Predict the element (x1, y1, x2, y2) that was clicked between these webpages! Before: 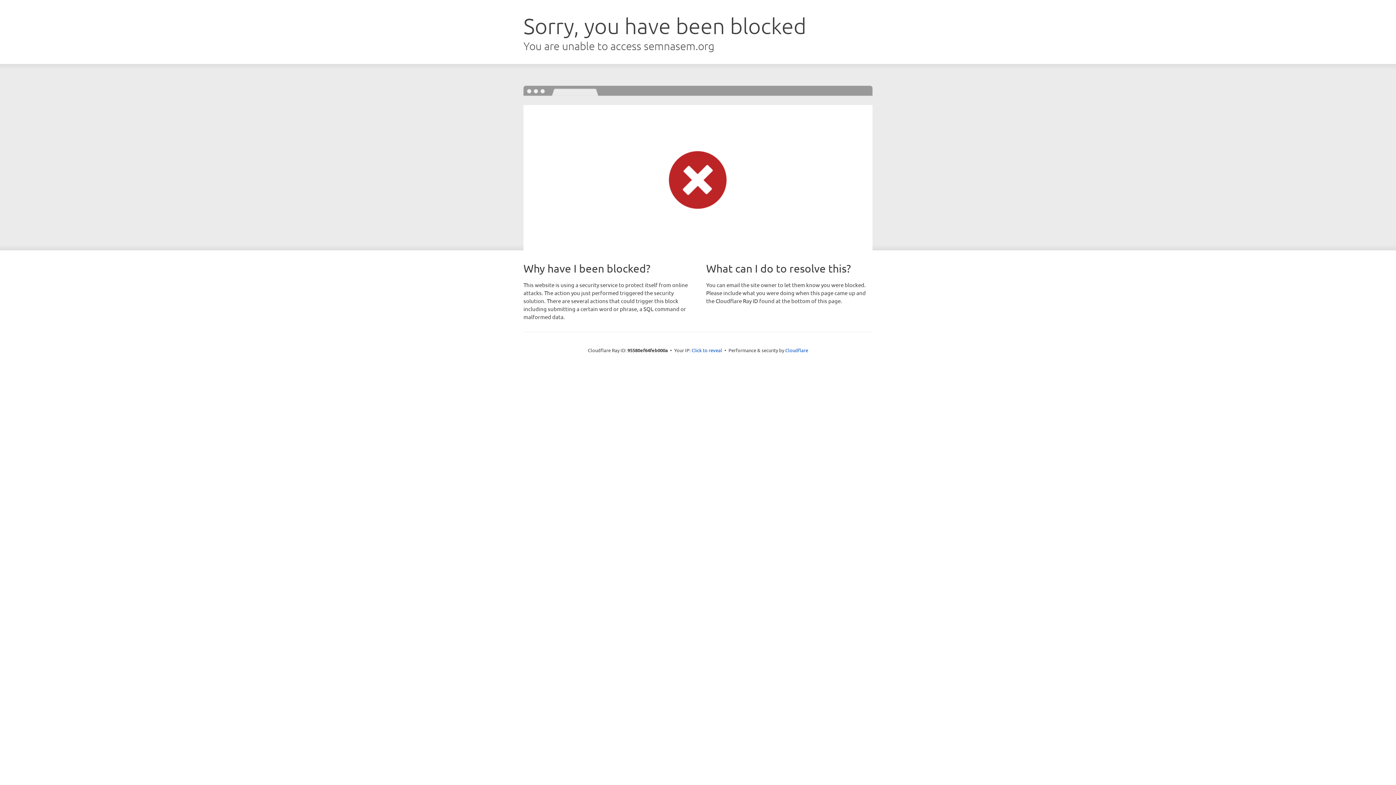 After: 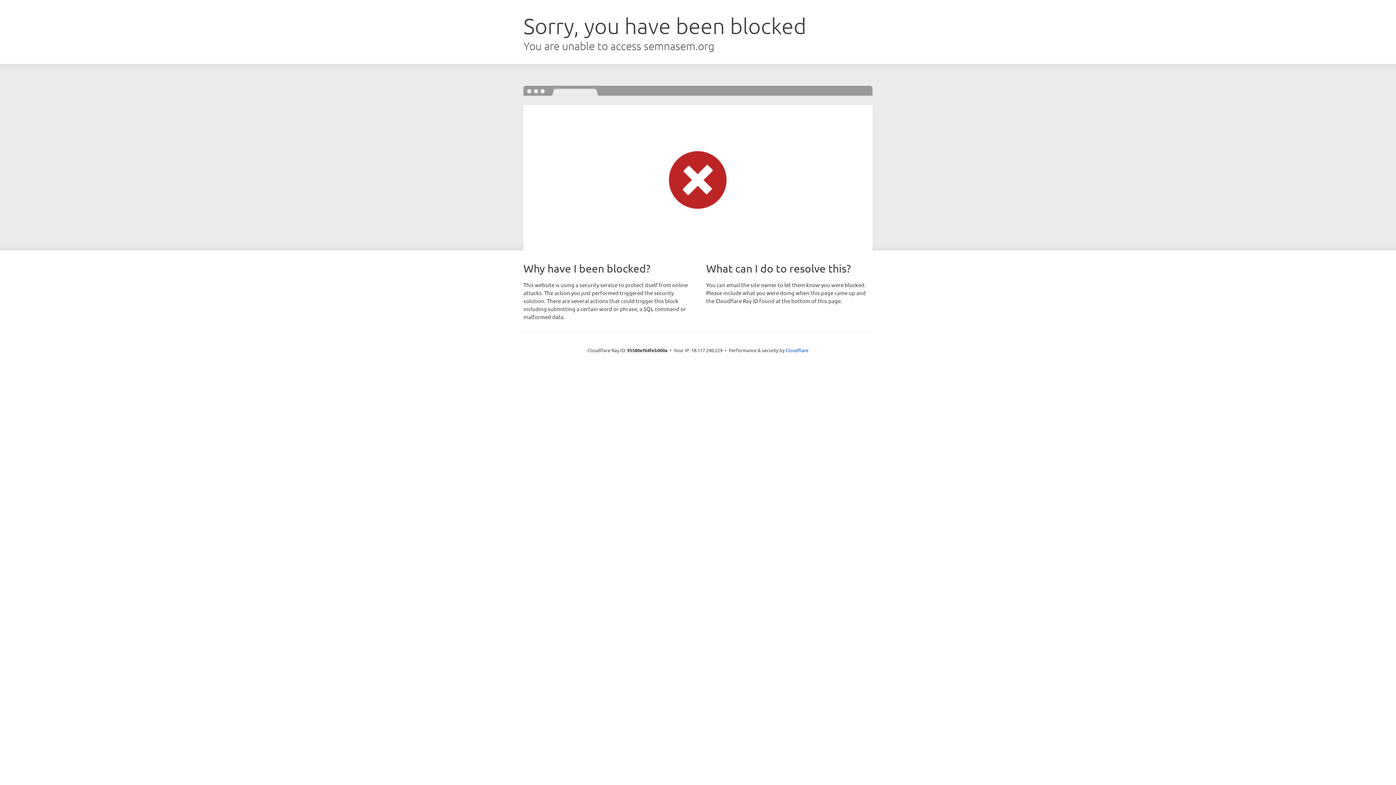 Action: bbox: (691, 346, 722, 353) label: Click to reveal